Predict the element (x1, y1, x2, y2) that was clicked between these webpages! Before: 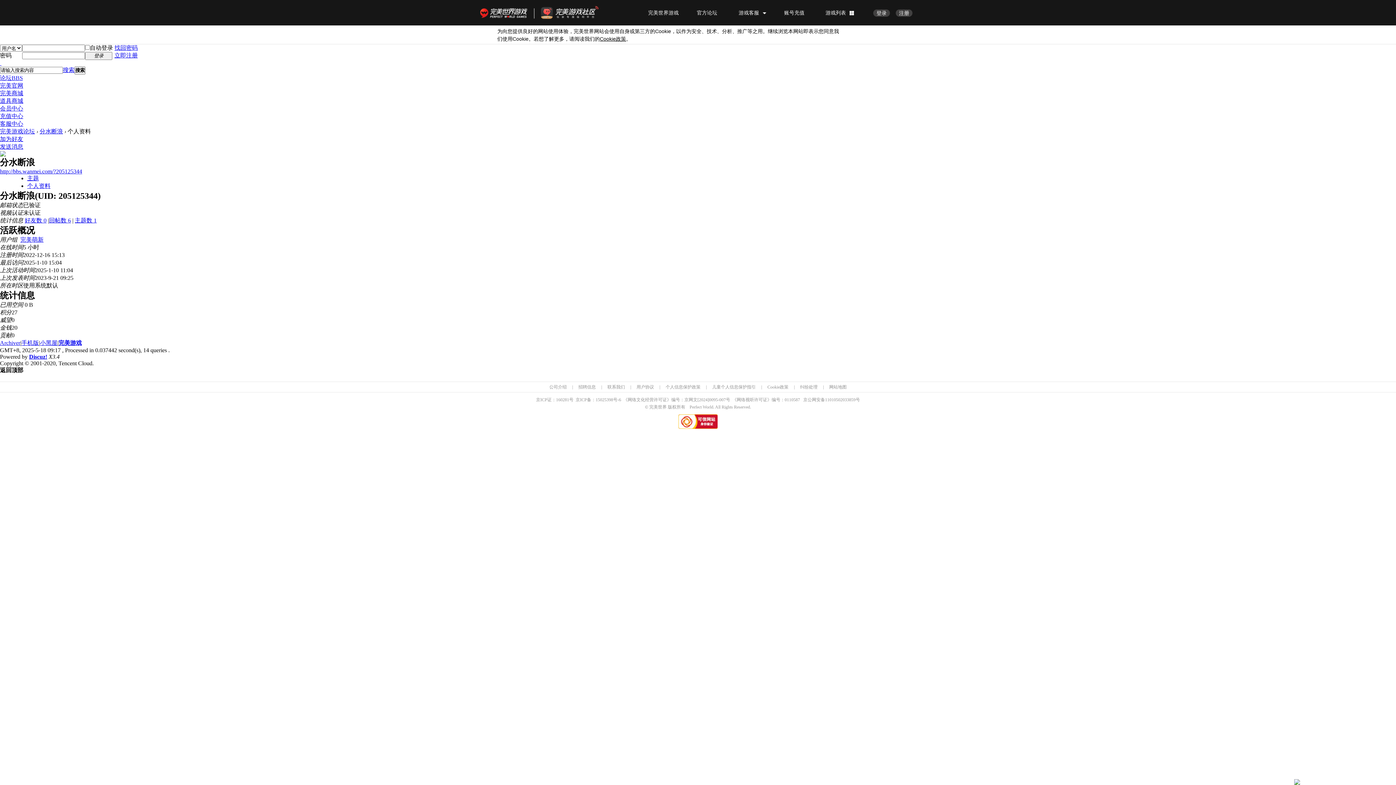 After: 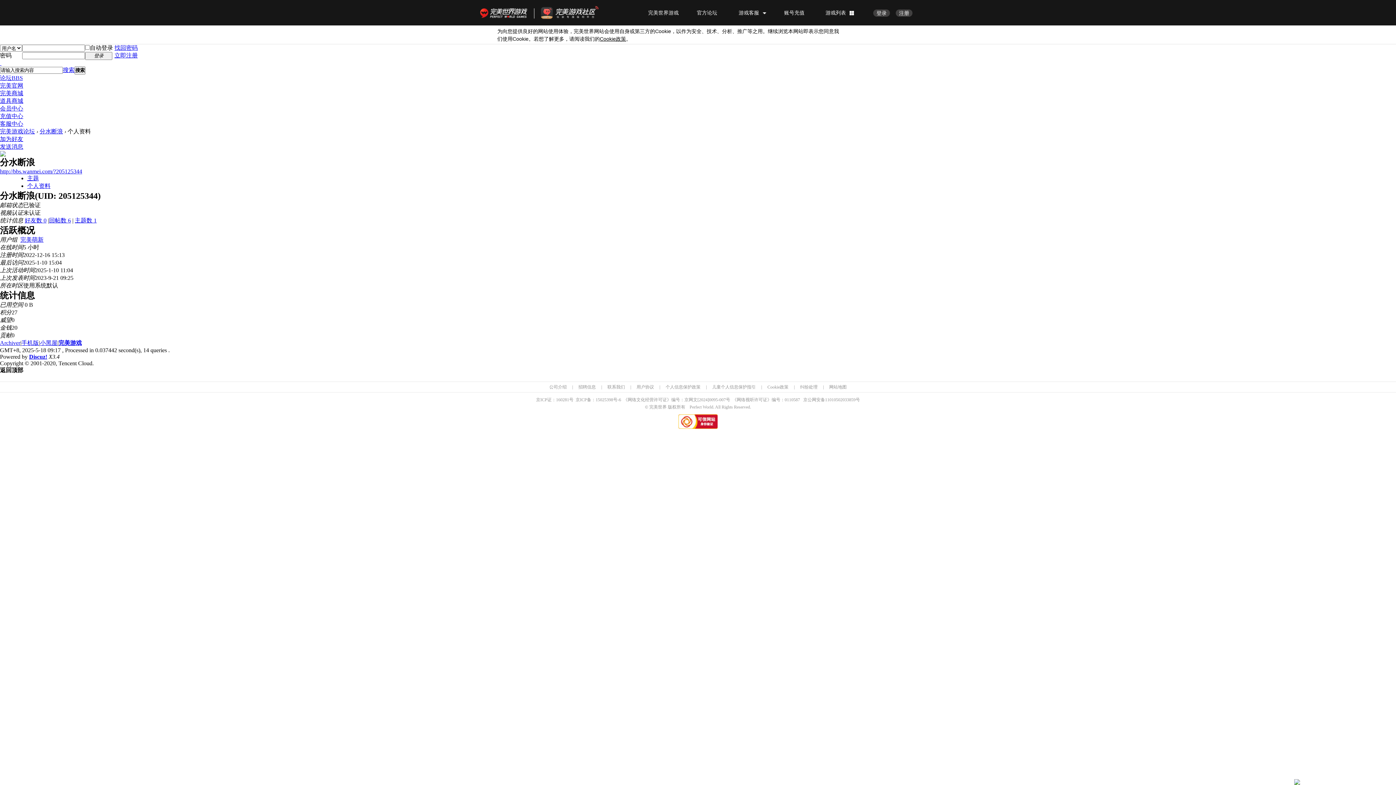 Action: label: Cookie政策 bbox: (600, 36, 626, 41)